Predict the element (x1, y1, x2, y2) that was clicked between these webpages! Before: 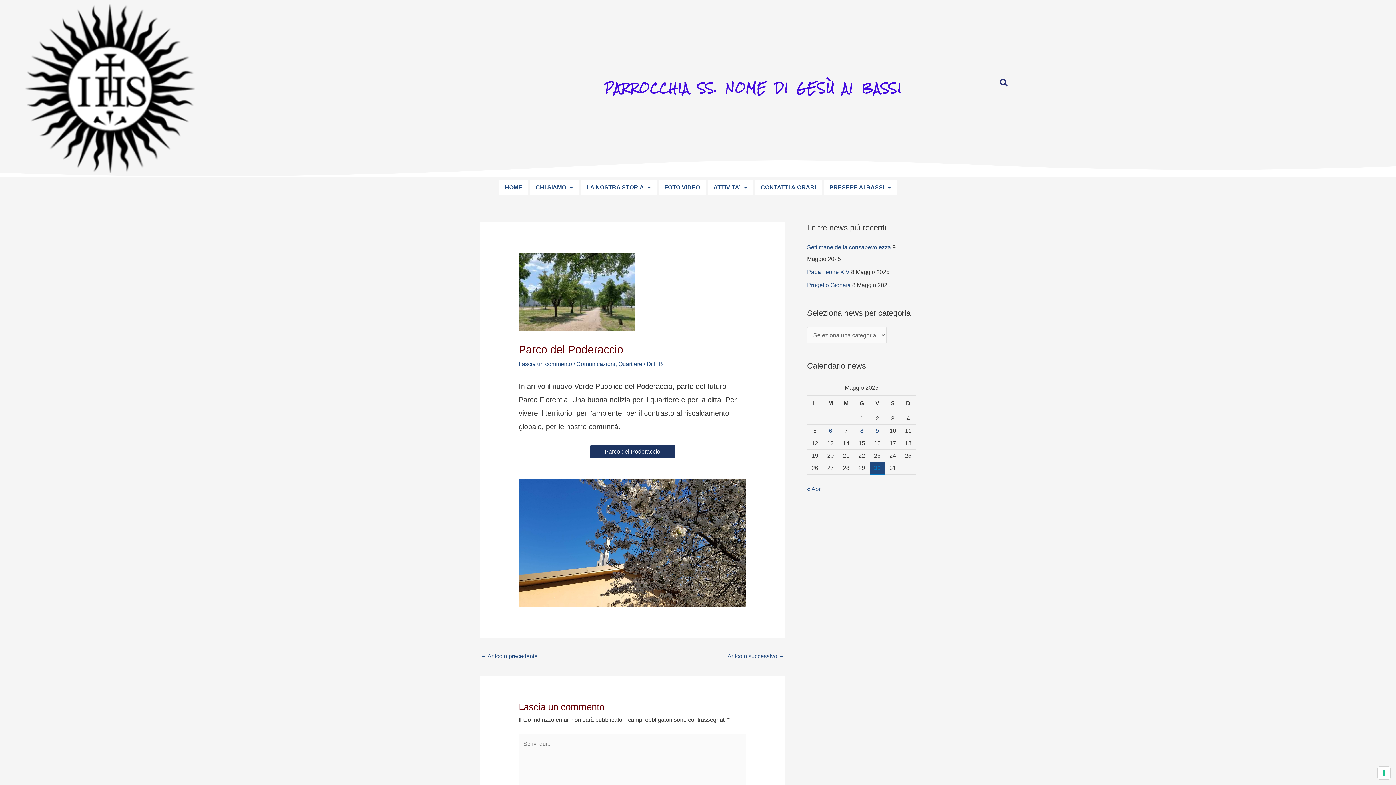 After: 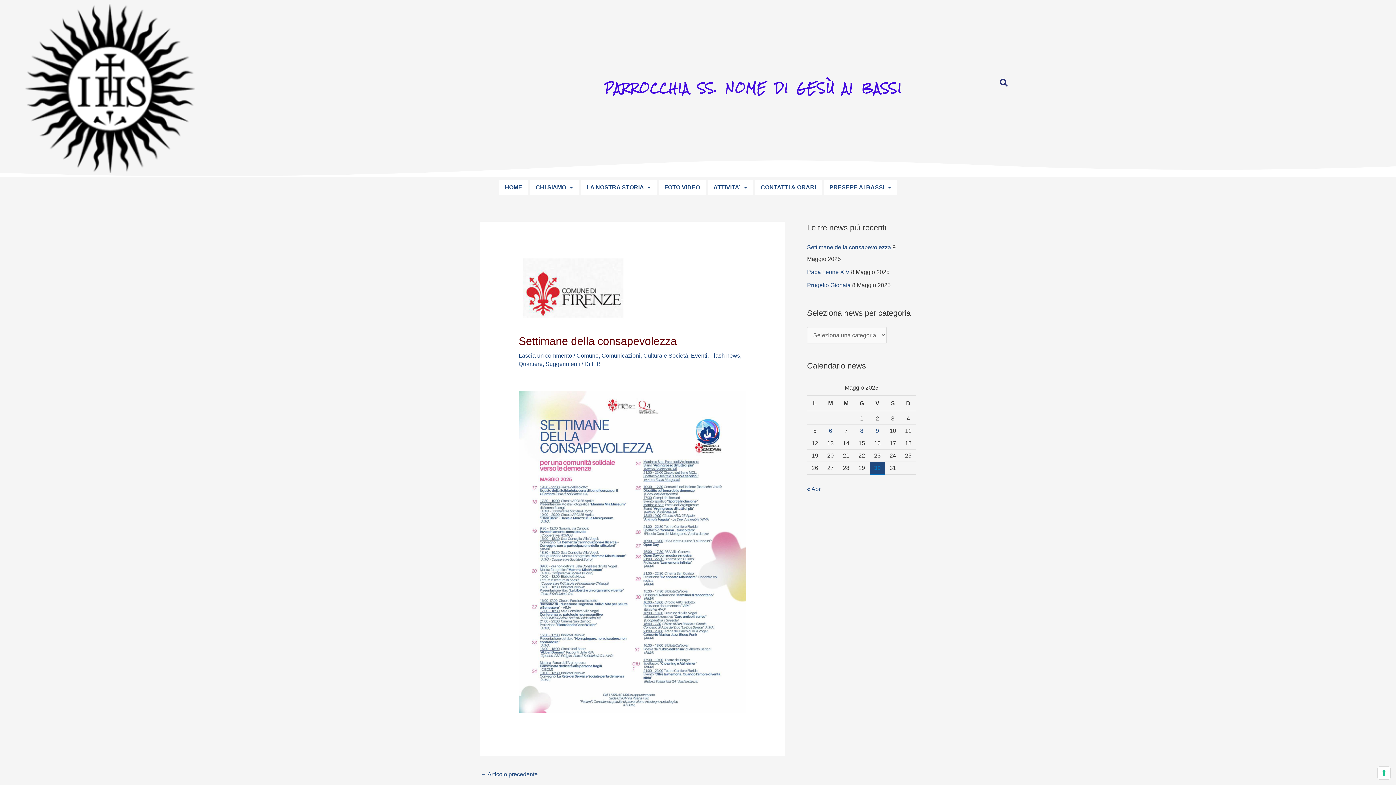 Action: label: Settimane della consapevolezza bbox: (807, 244, 891, 250)